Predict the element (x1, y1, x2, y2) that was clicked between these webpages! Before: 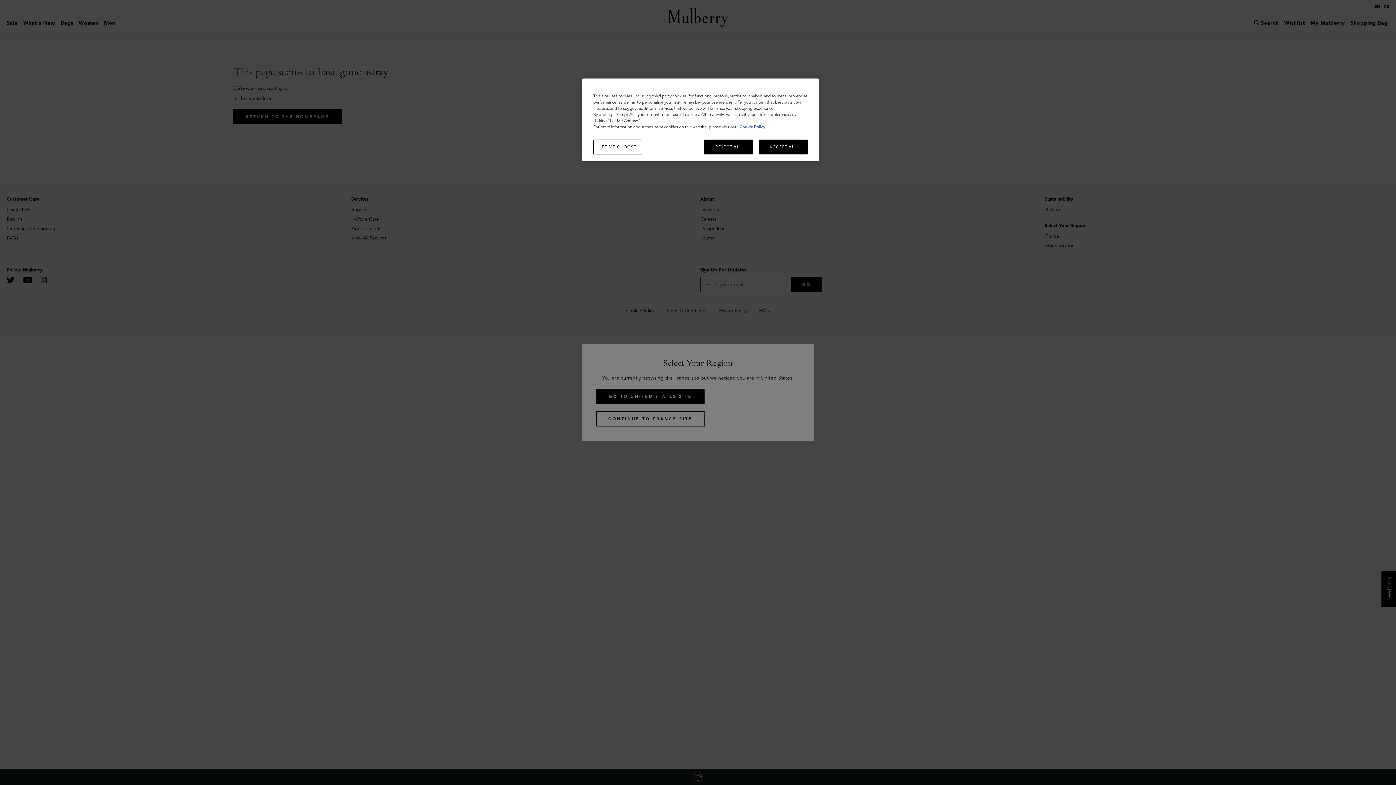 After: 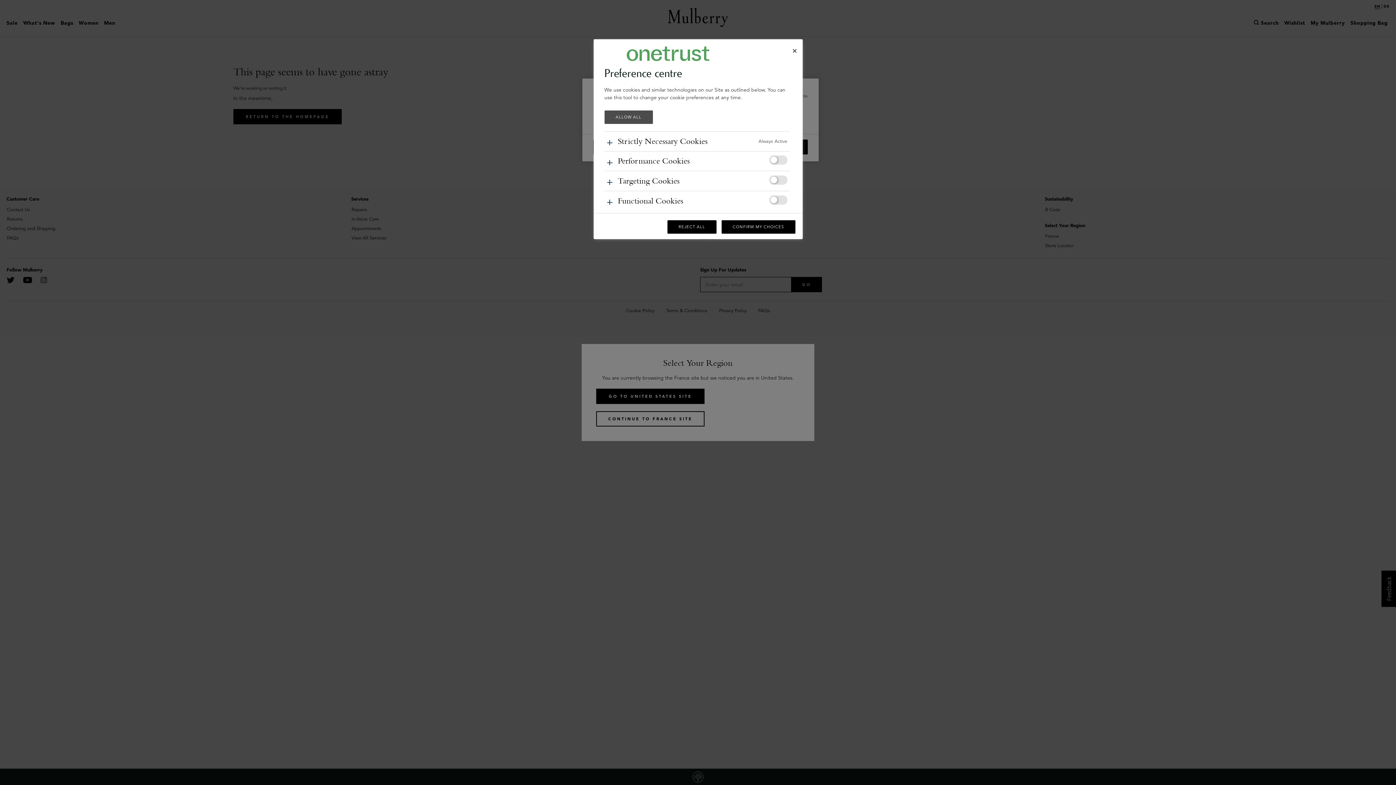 Action: label: LET ME CHOOSE bbox: (593, 139, 642, 154)